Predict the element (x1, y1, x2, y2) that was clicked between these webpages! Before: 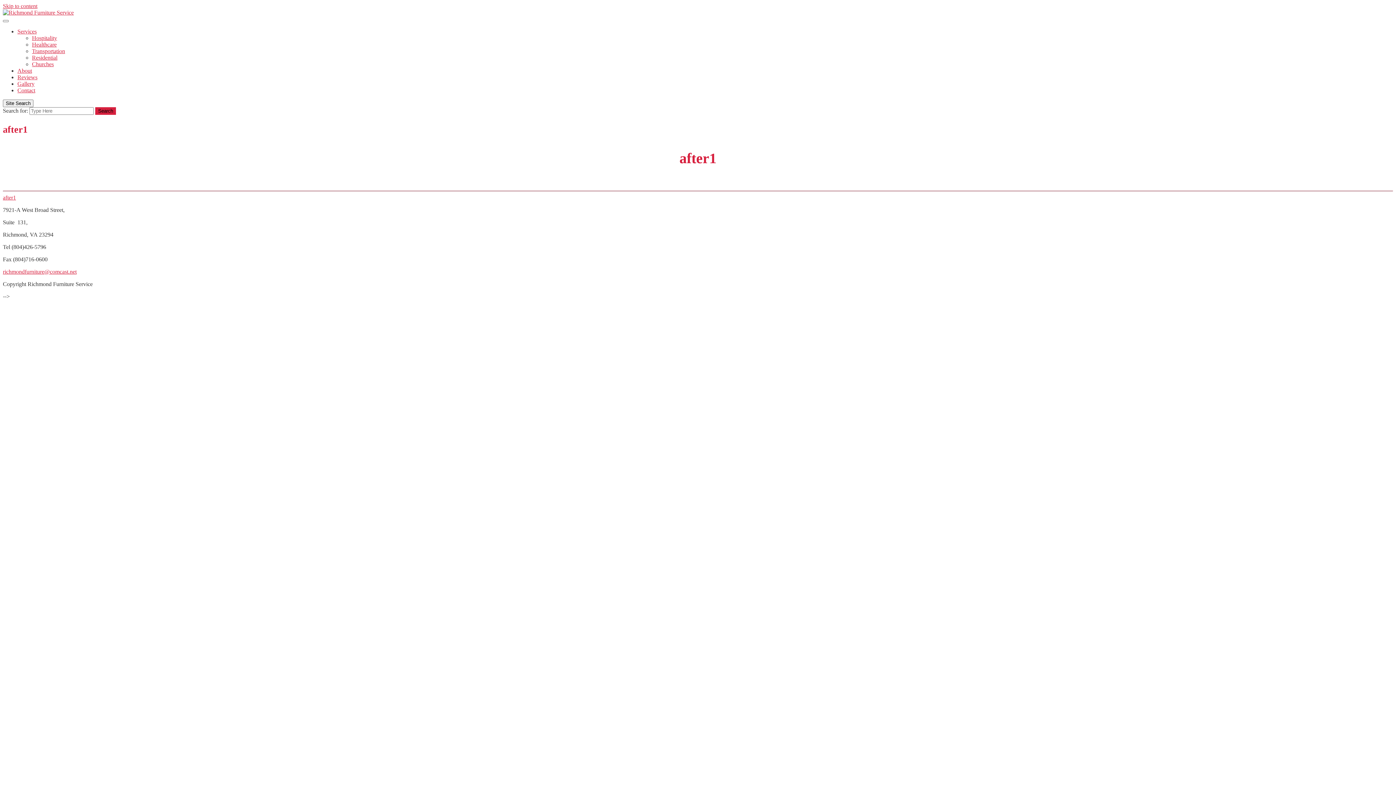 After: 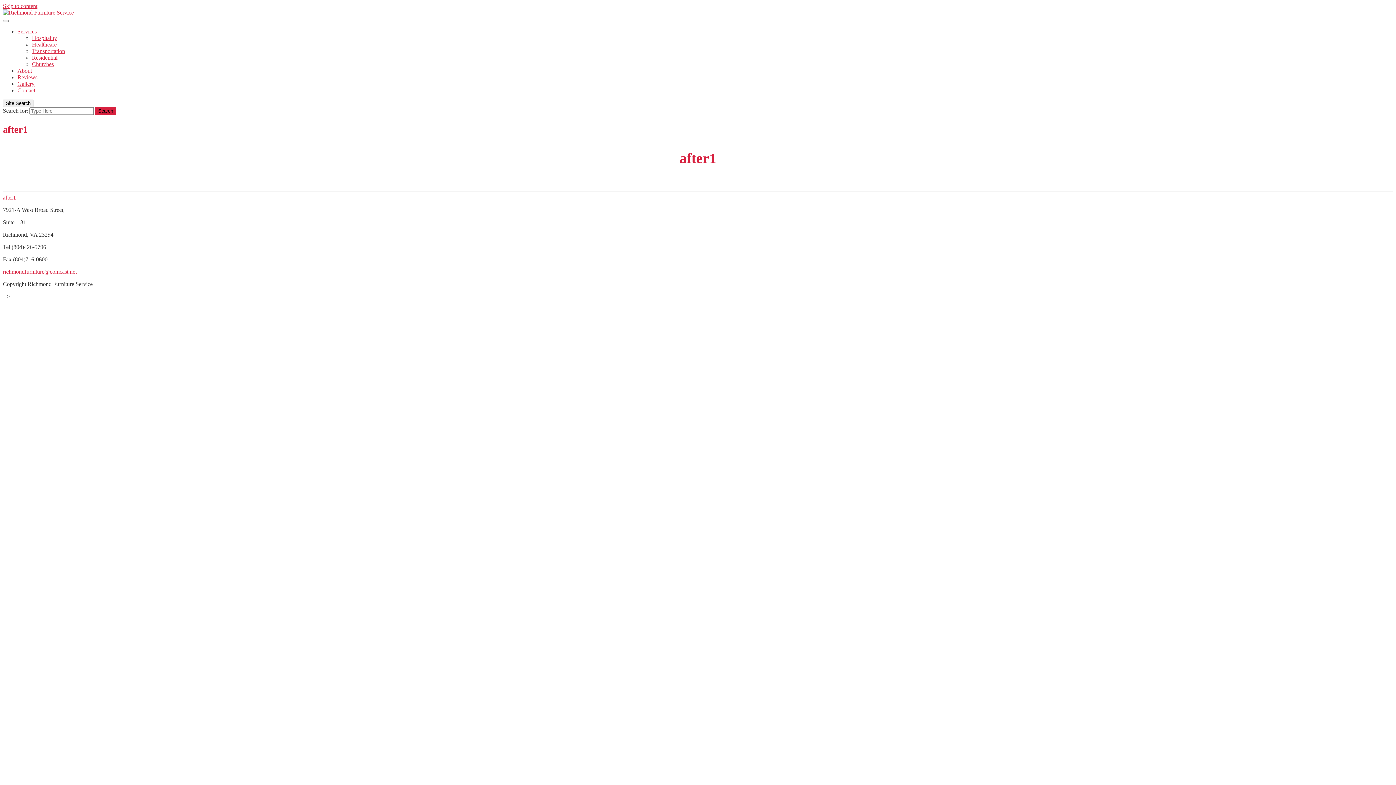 Action: label: after1 bbox: (2, 194, 16, 200)